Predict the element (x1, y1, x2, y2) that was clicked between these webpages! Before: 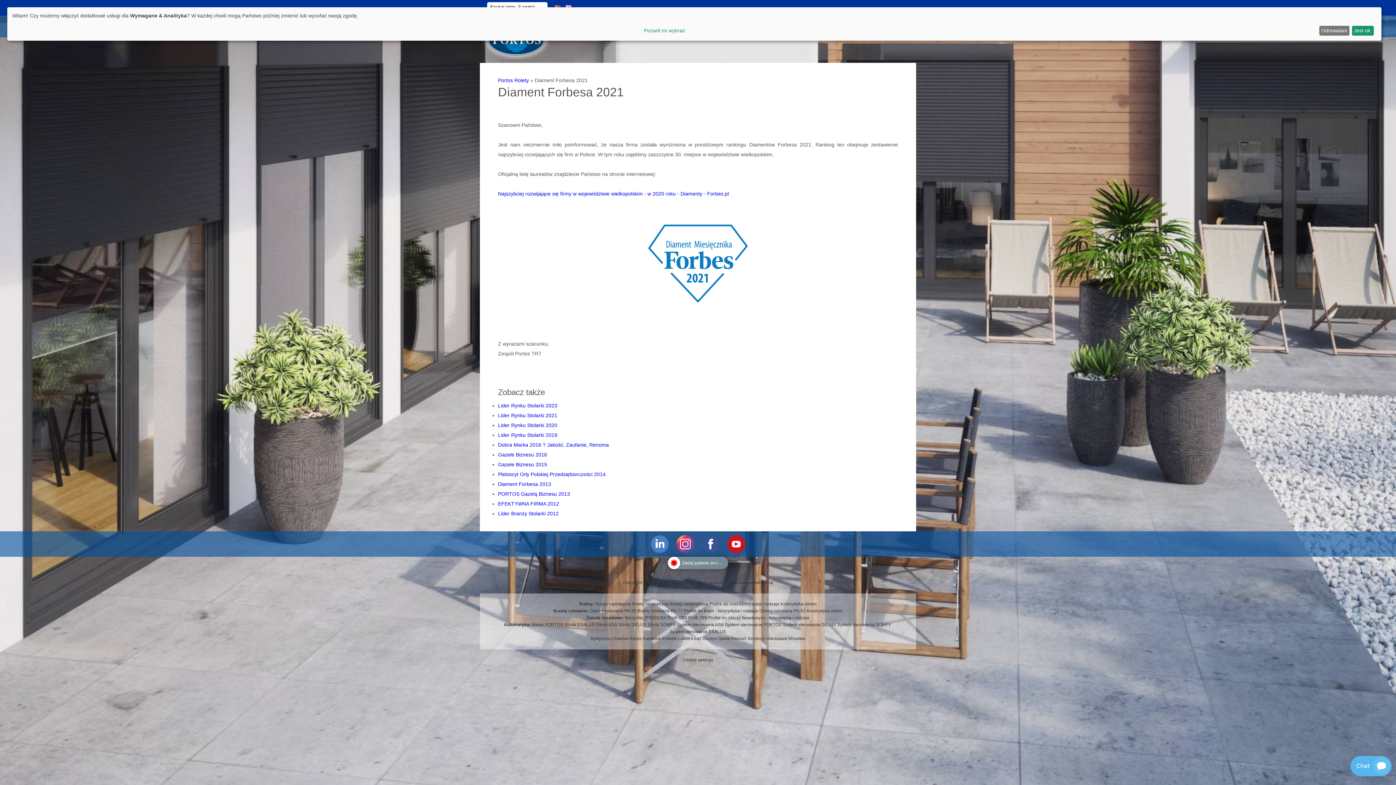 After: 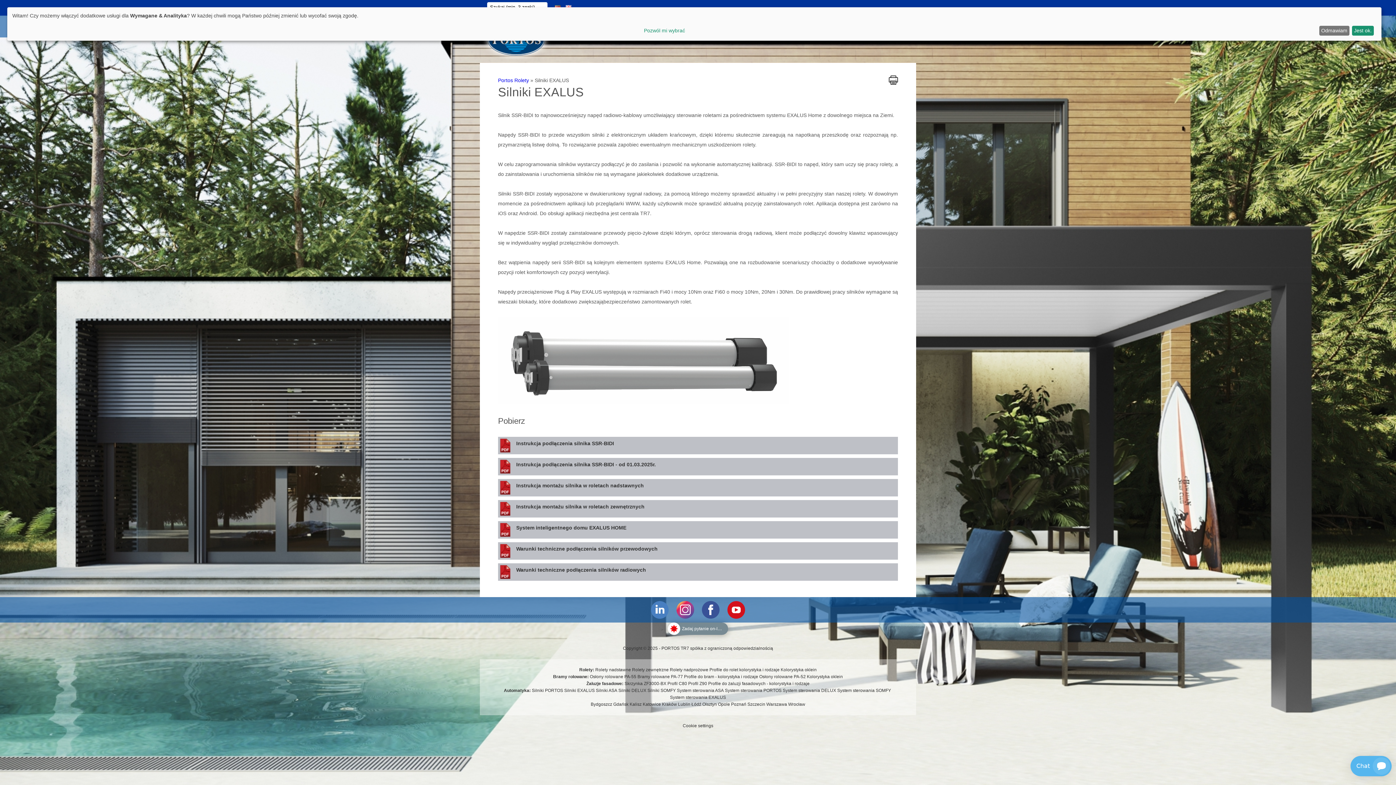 Action: bbox: (564, 621, 594, 628) label: Silniki EXALUS